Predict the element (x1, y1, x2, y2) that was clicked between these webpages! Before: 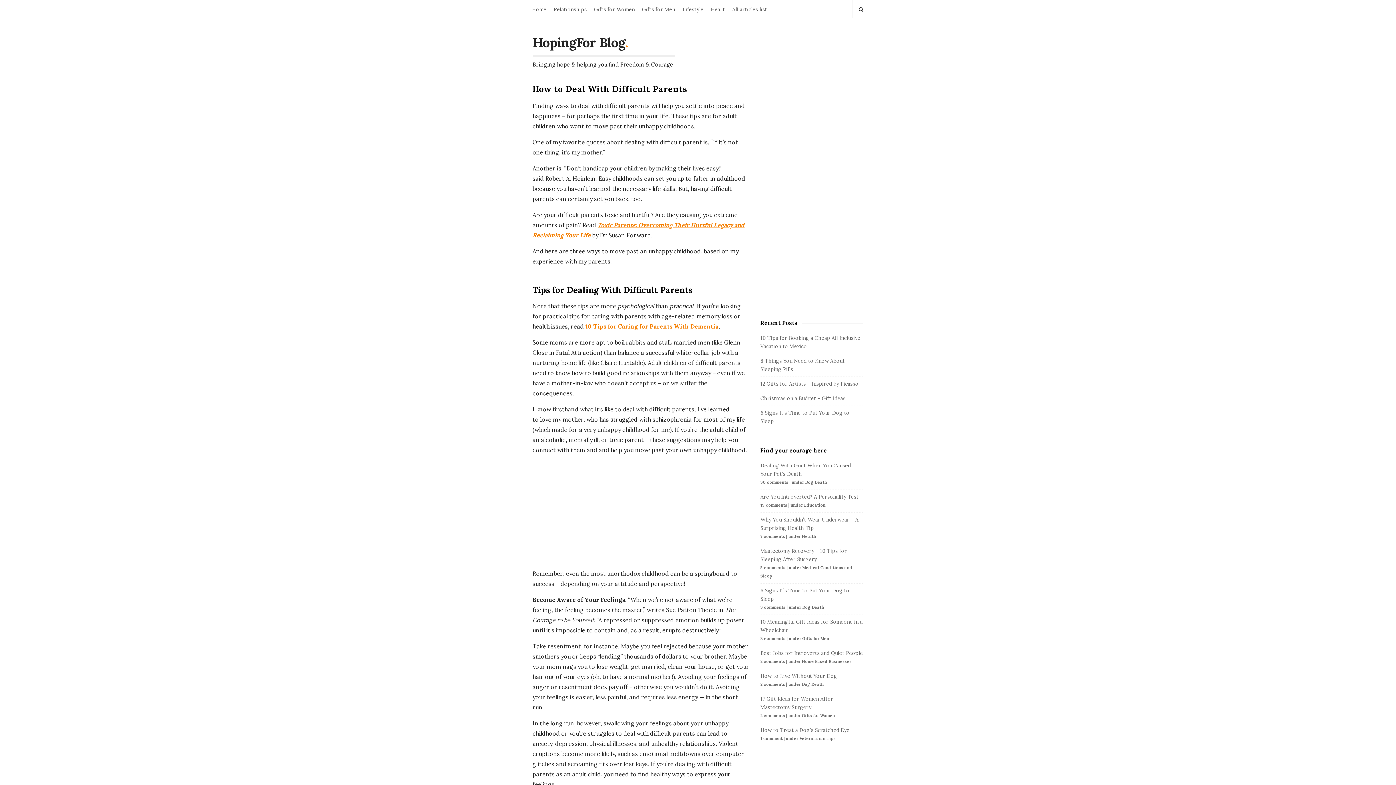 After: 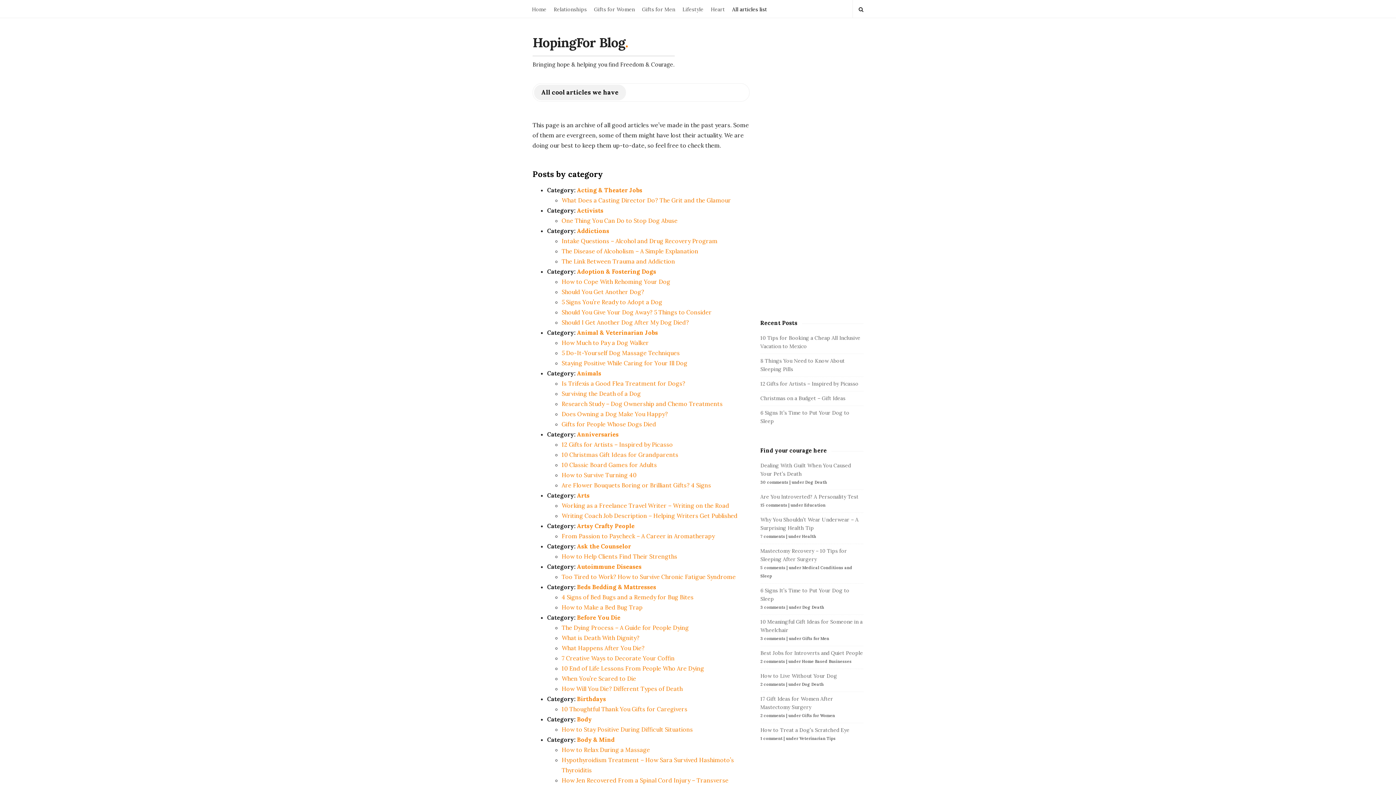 Action: label: All articles list bbox: (728, 0, 770, 17)